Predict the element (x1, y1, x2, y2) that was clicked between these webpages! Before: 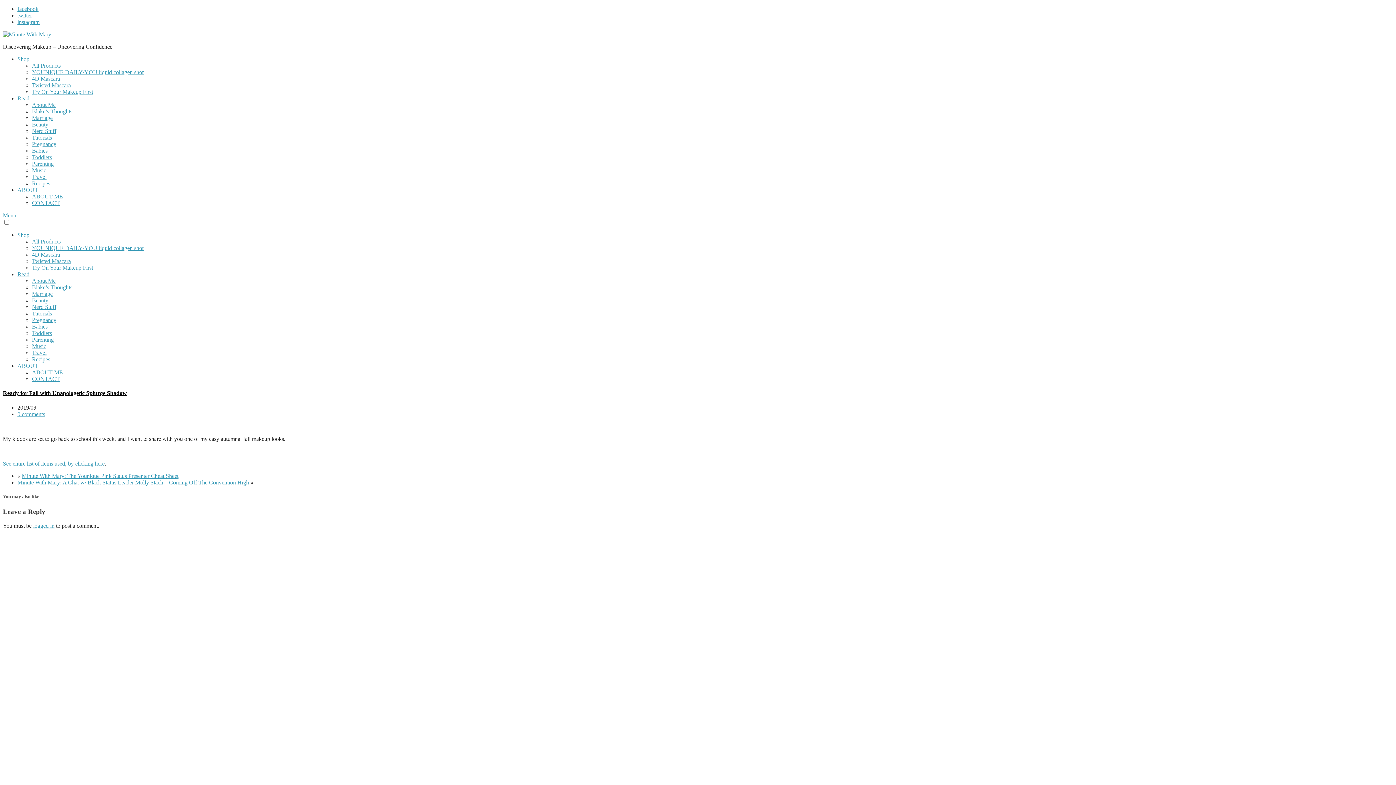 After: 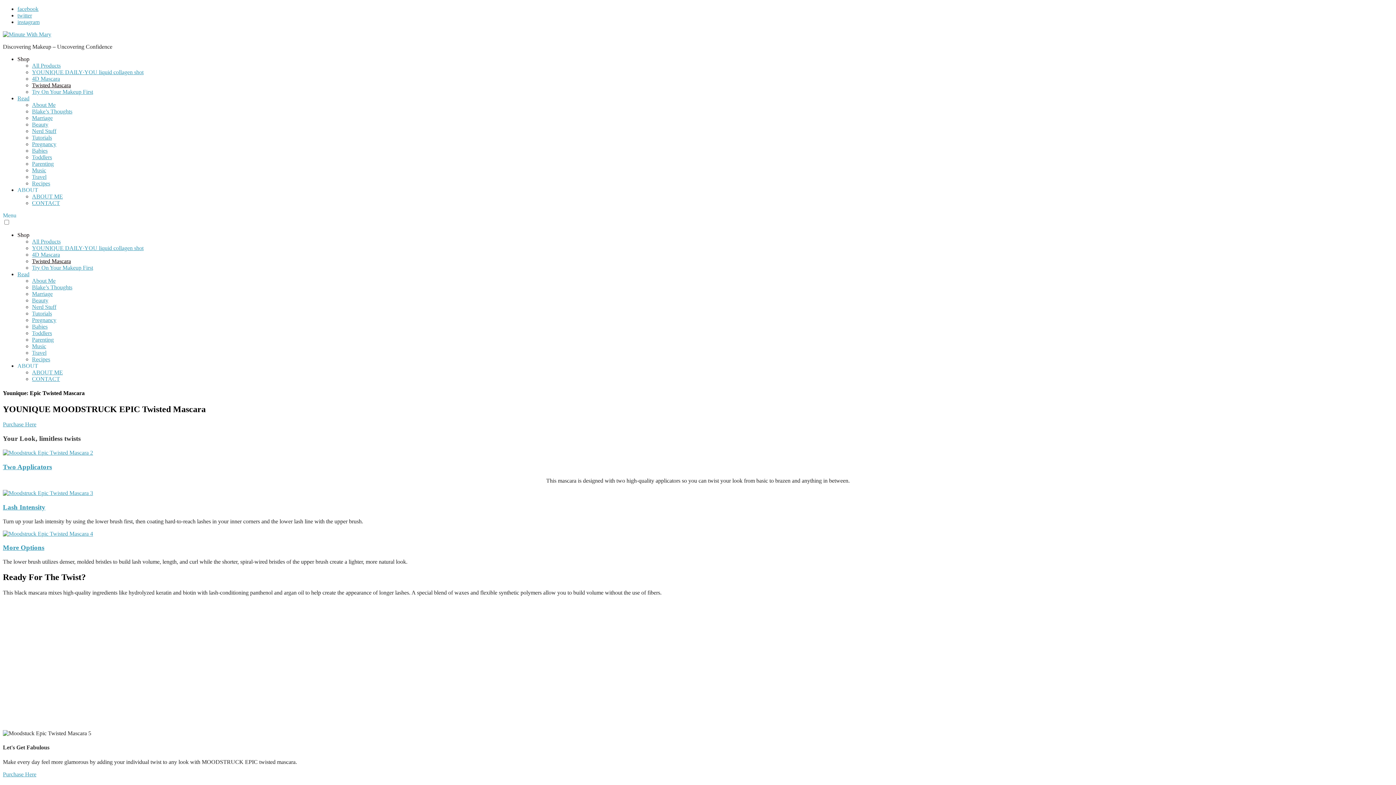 Action: label: Twisted Mascara bbox: (32, 82, 70, 88)